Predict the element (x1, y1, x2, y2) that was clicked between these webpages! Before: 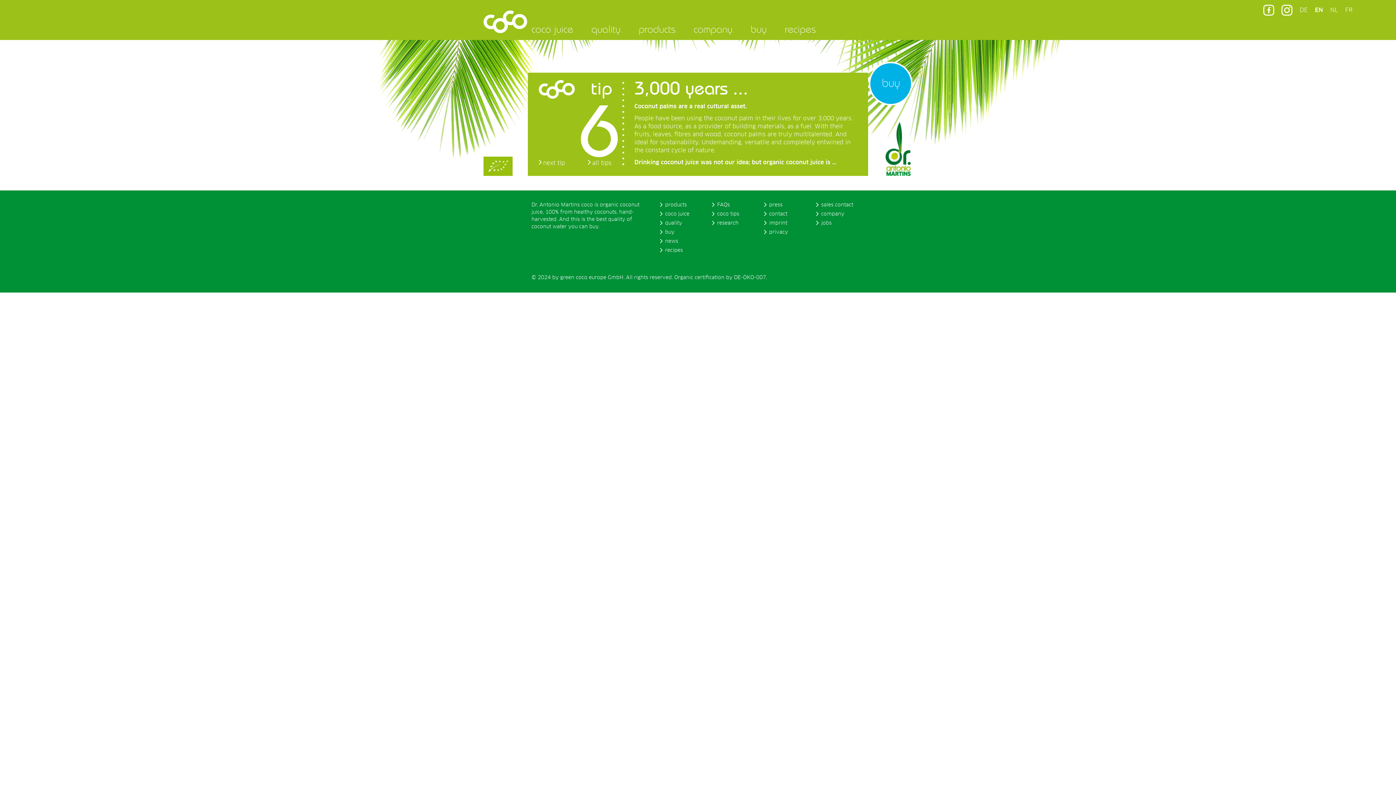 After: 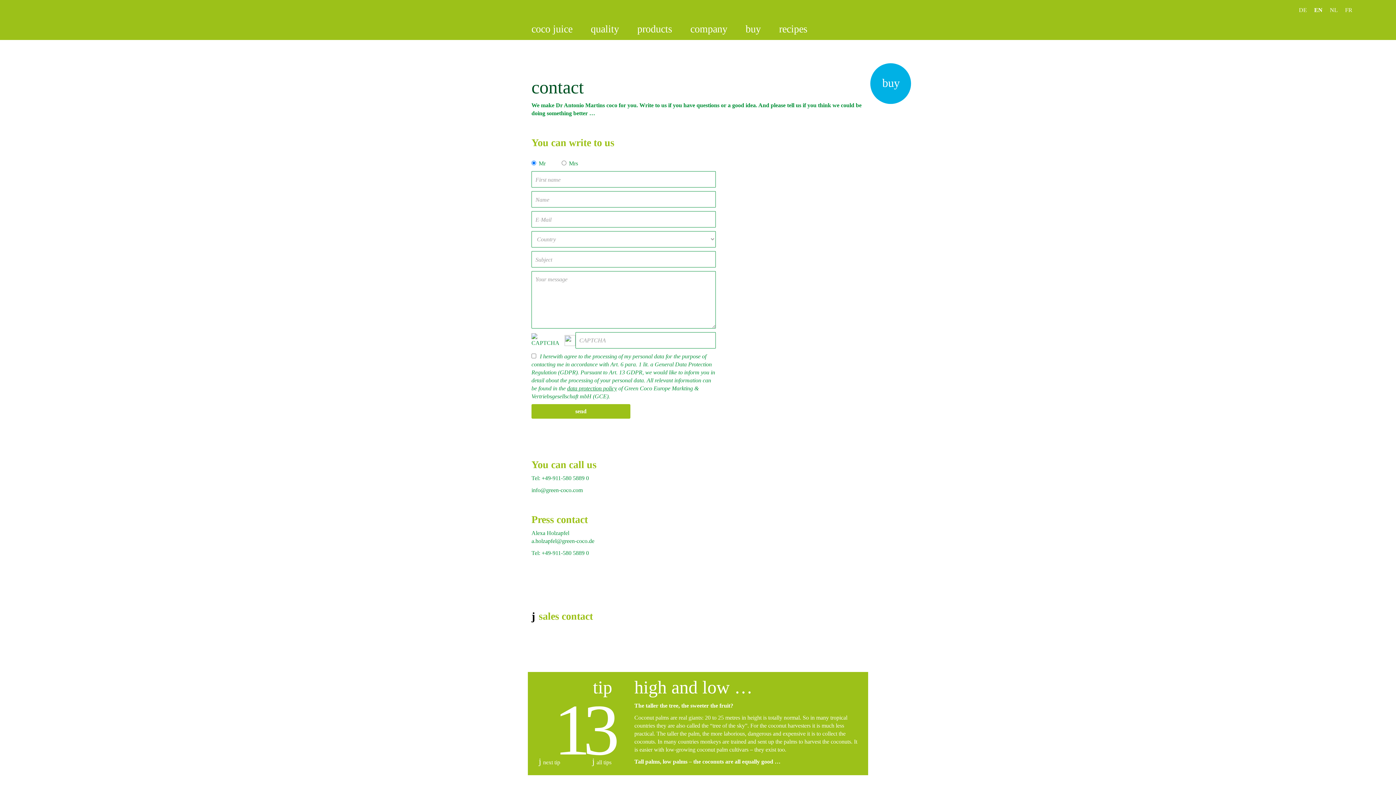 Action: bbox: (769, 211, 787, 216) label: contact